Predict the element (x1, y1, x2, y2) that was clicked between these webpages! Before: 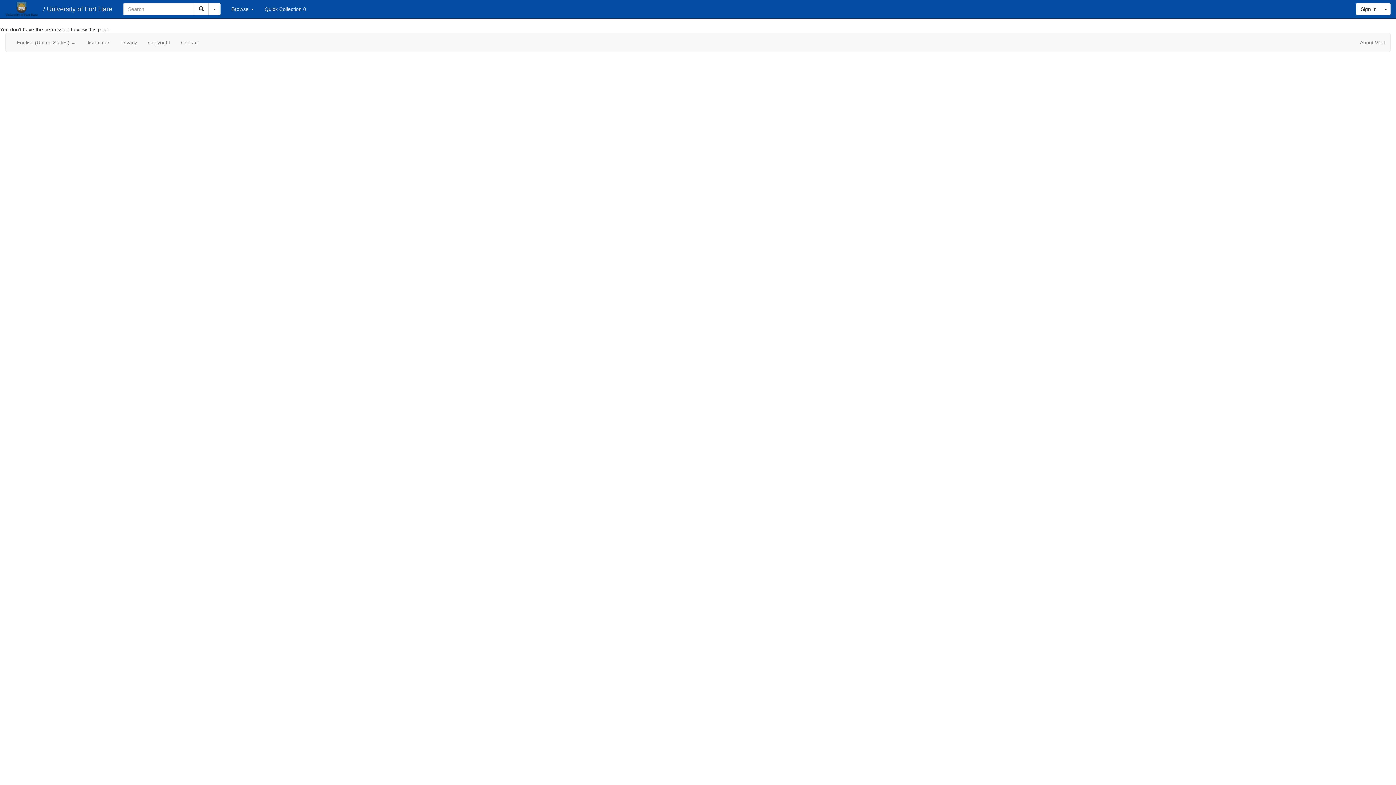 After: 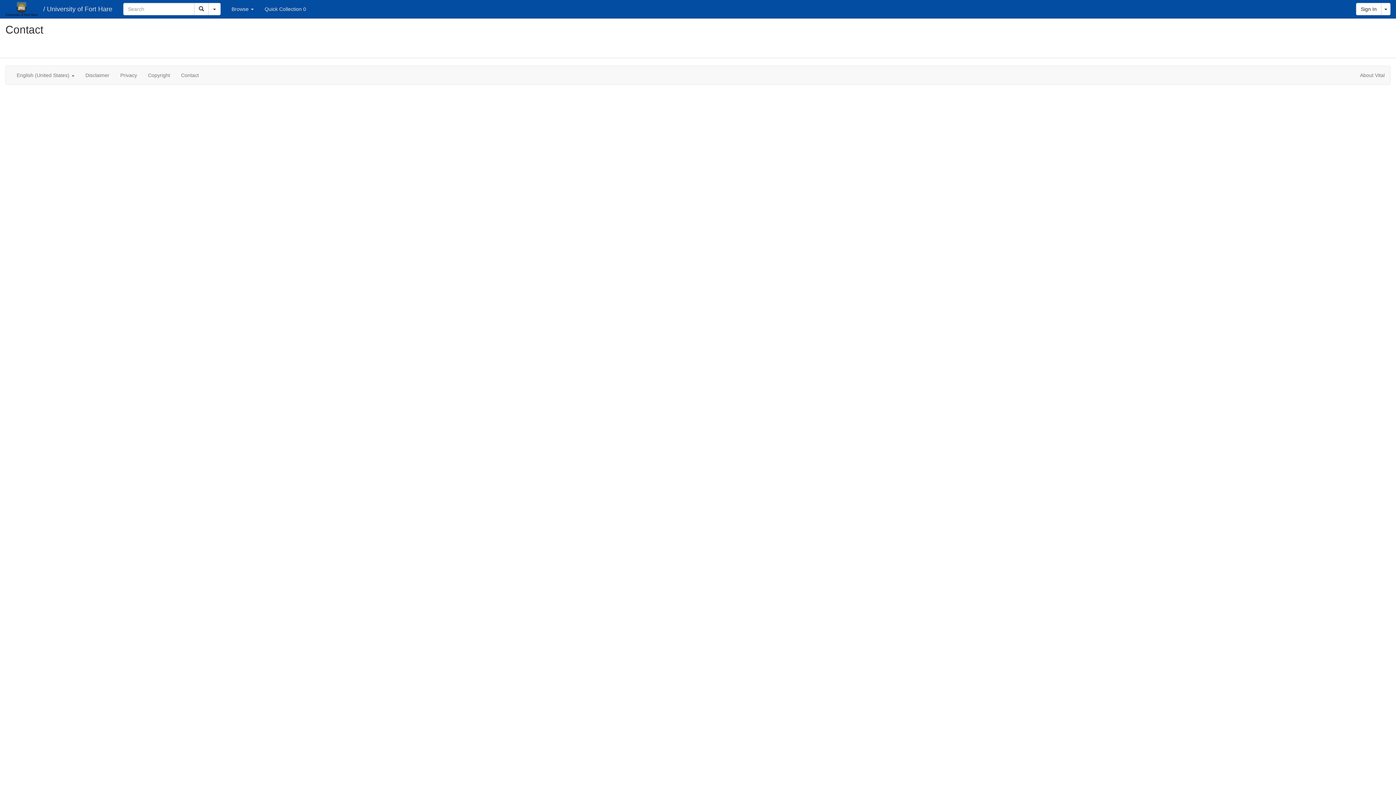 Action: label: Contact bbox: (175, 33, 204, 51)